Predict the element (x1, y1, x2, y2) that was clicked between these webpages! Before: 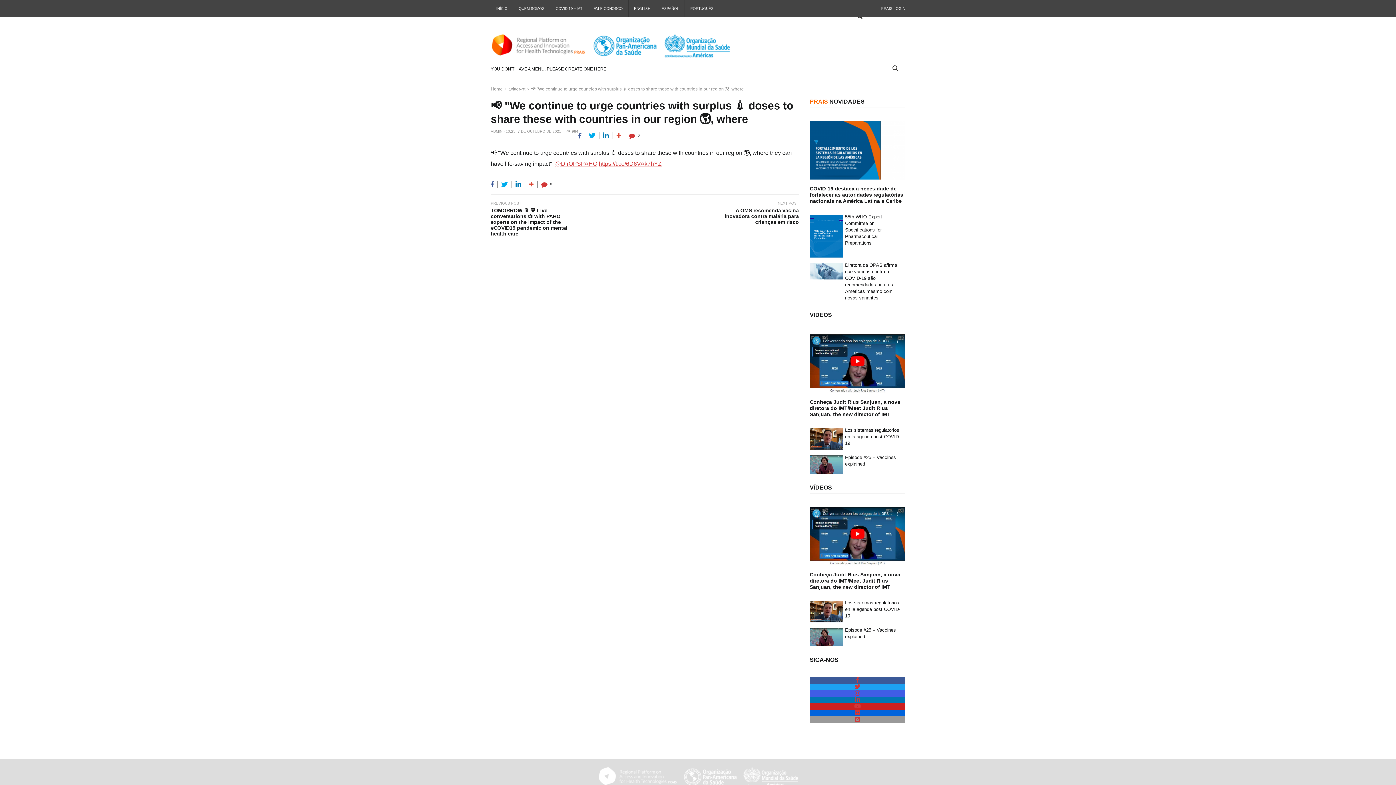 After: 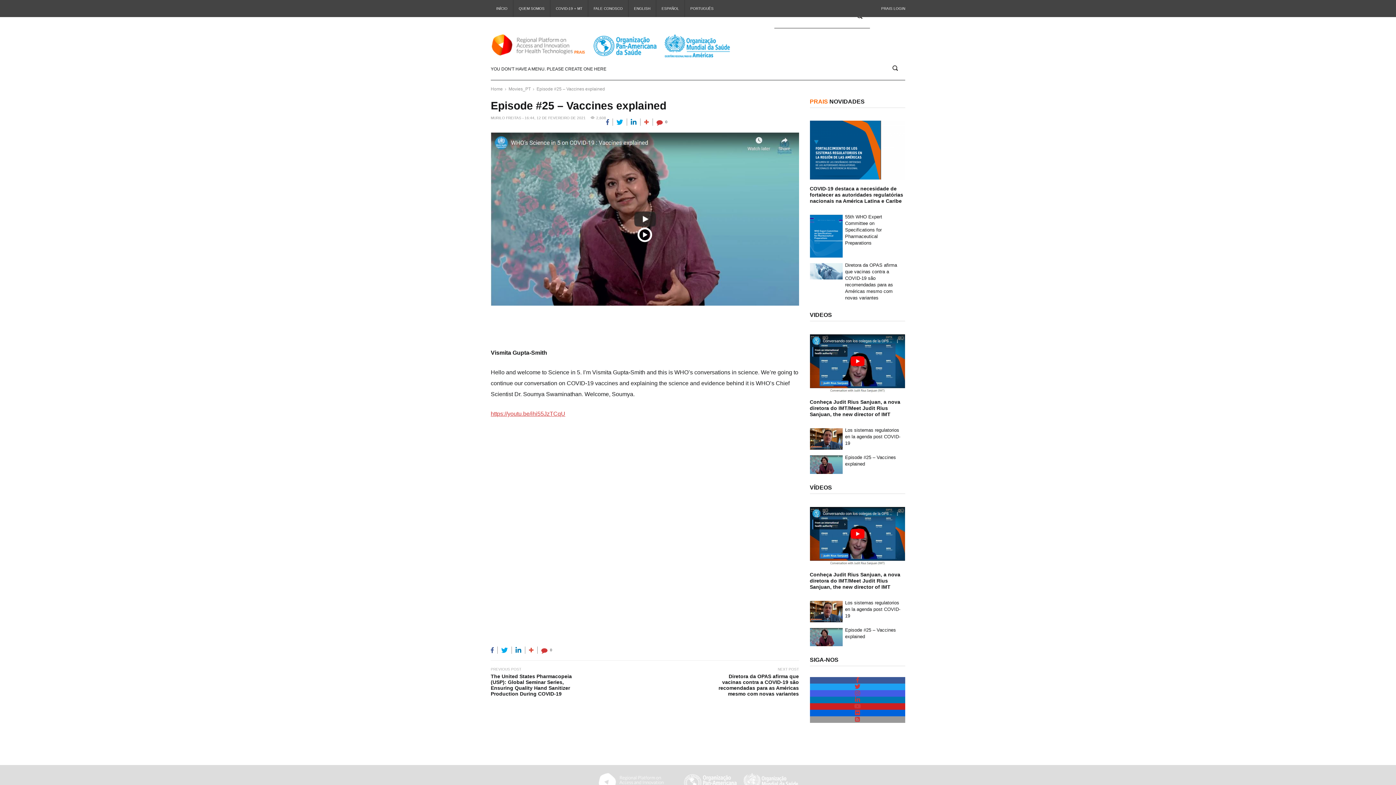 Action: bbox: (810, 455, 842, 474)